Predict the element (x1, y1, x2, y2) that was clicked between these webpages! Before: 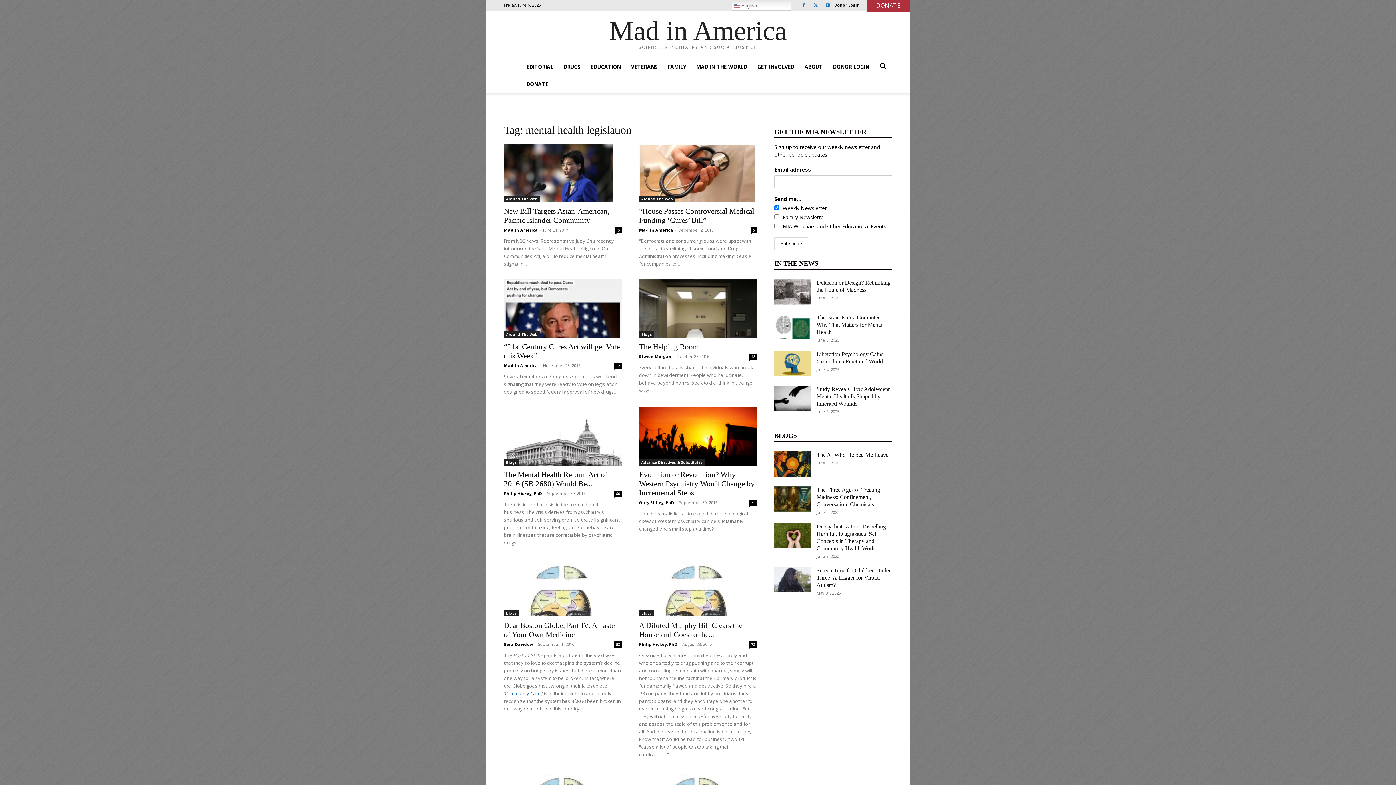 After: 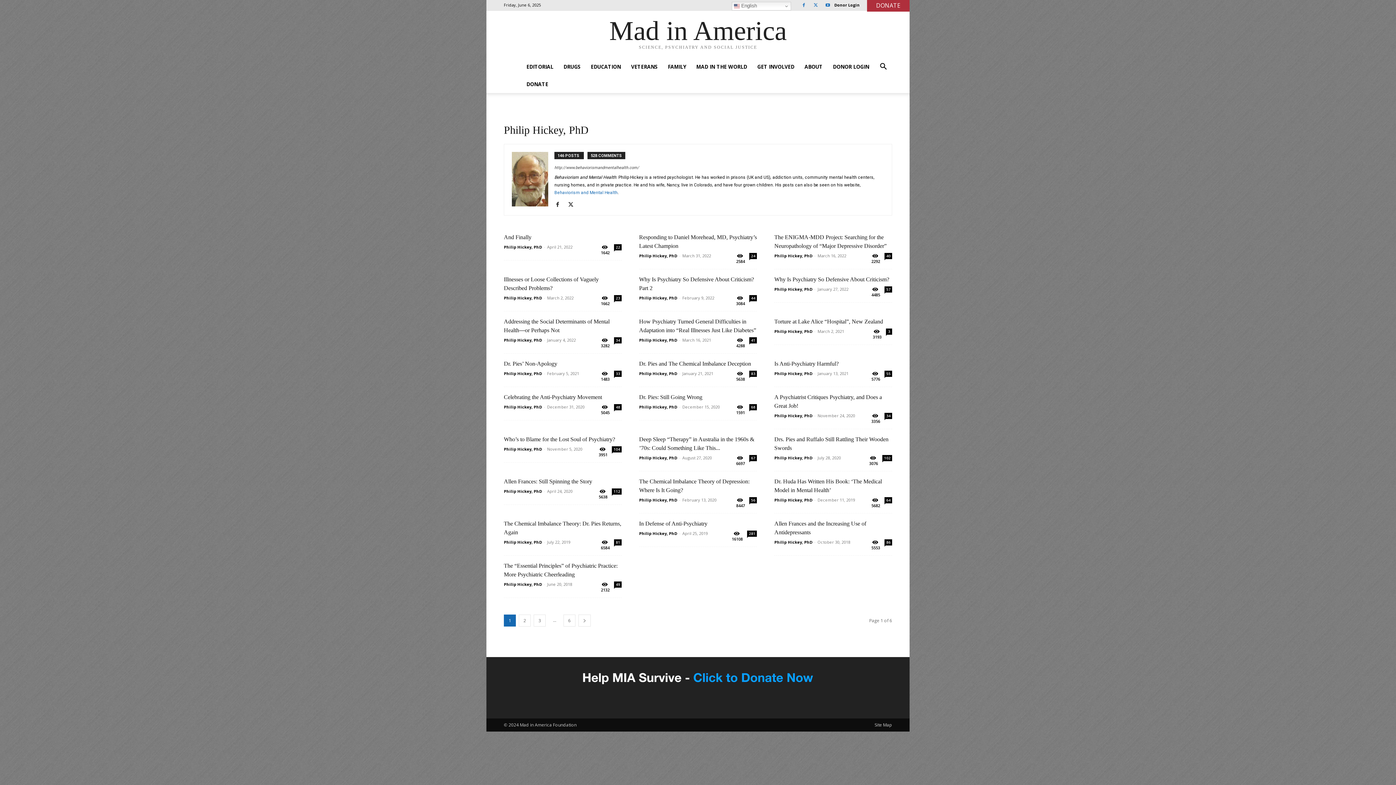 Action: label: Philip Hickey, PhD bbox: (639, 641, 677, 647)